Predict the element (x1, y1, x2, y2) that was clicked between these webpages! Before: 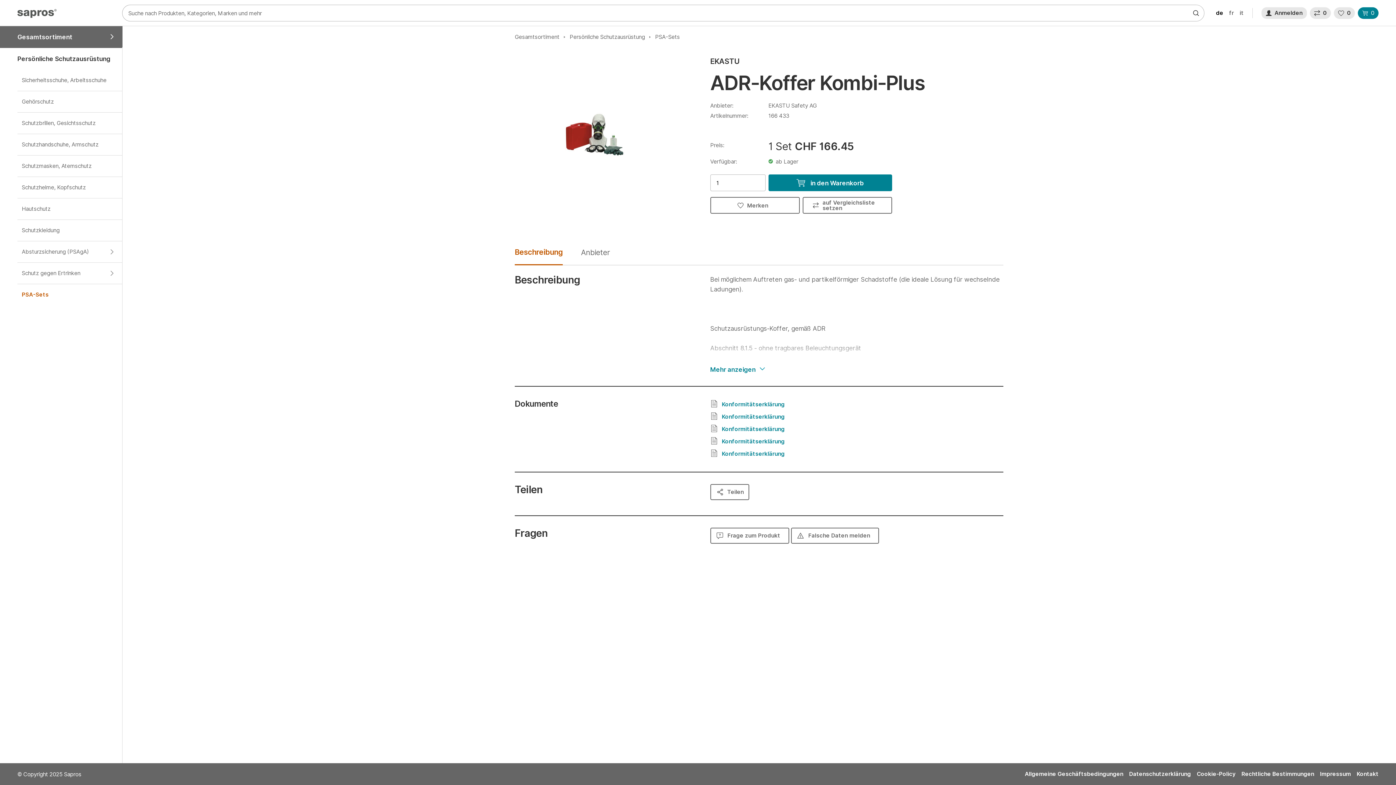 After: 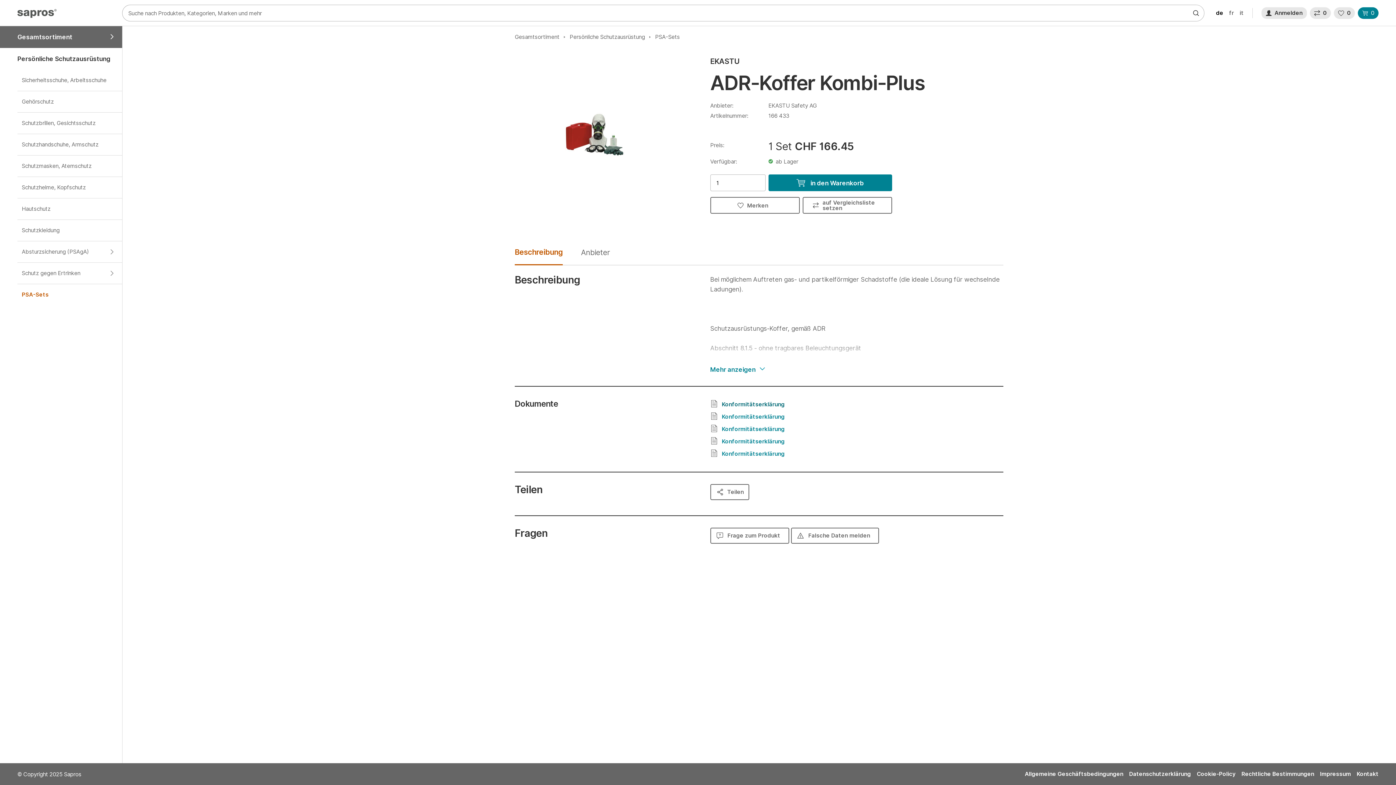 Action: bbox: (710, 398, 942, 410) label: Konformitätserklärung